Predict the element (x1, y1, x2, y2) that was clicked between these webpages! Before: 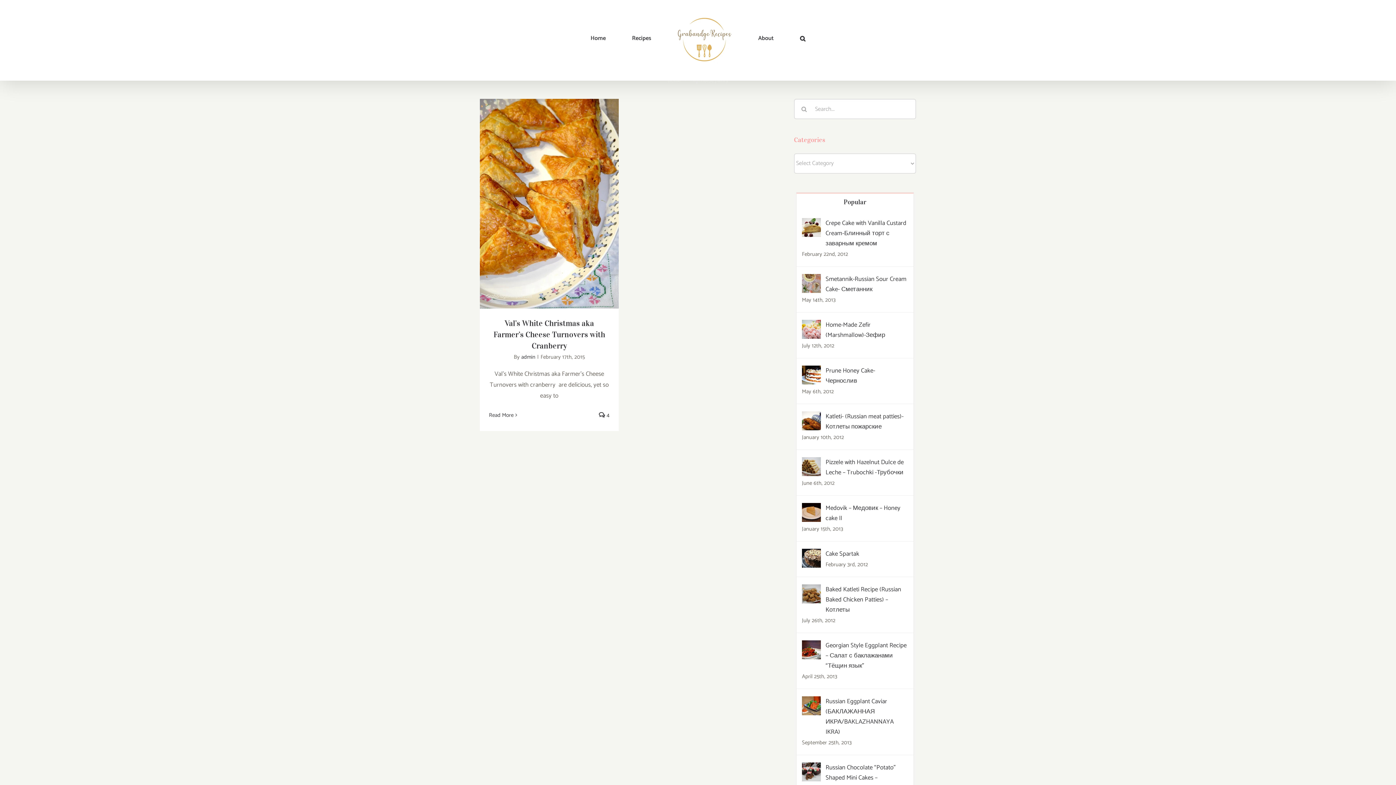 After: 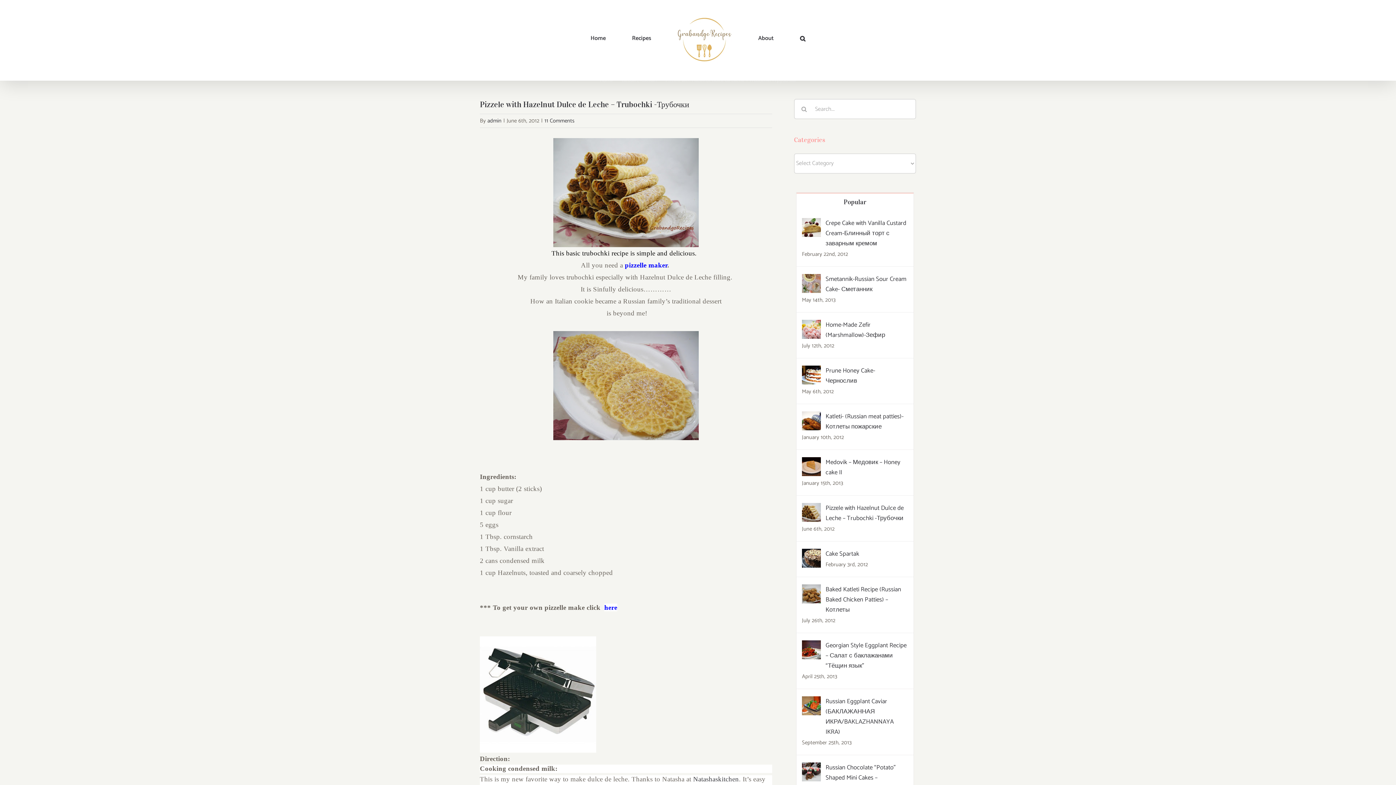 Action: bbox: (802, 457, 821, 467) label: Pizzele with Hazelnut Dulce de Leche – Trubochki -Трубочки